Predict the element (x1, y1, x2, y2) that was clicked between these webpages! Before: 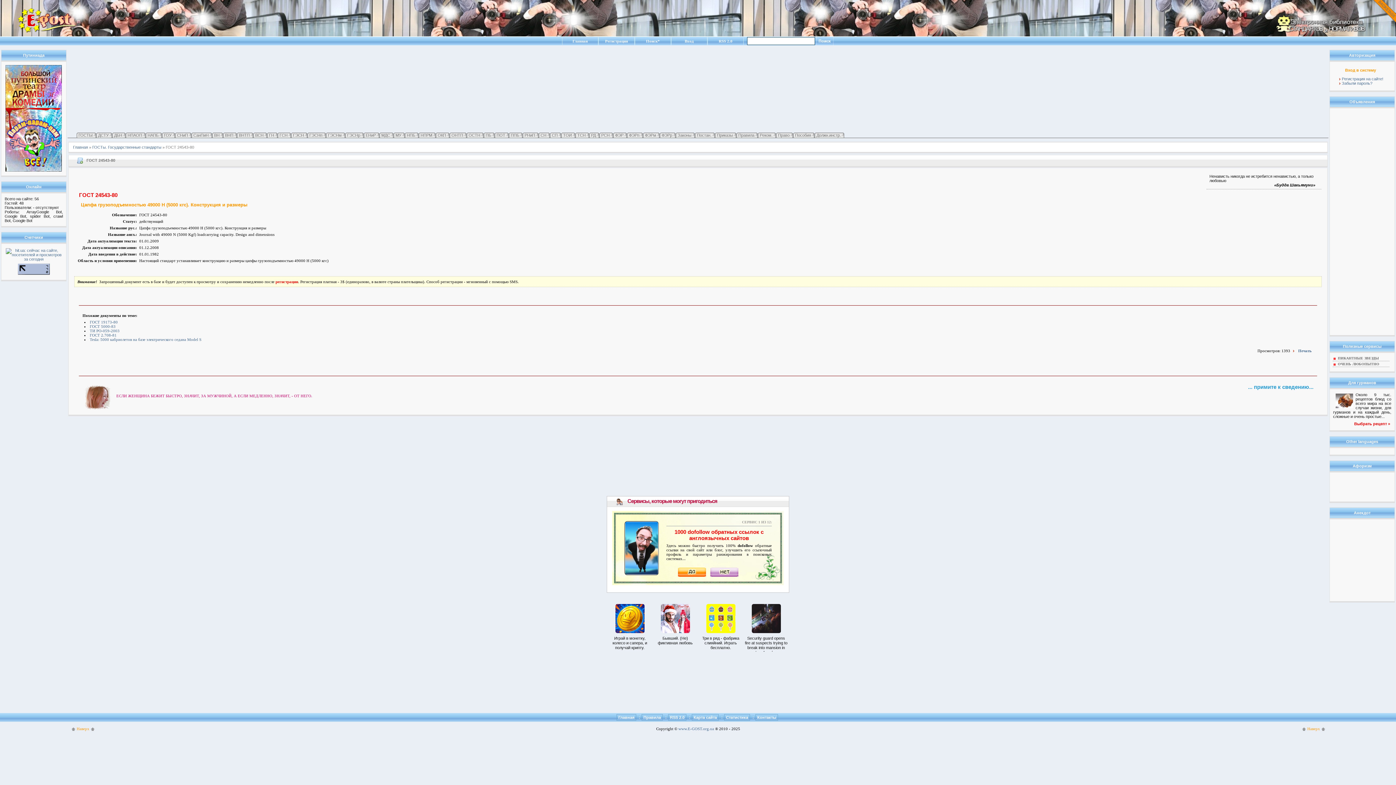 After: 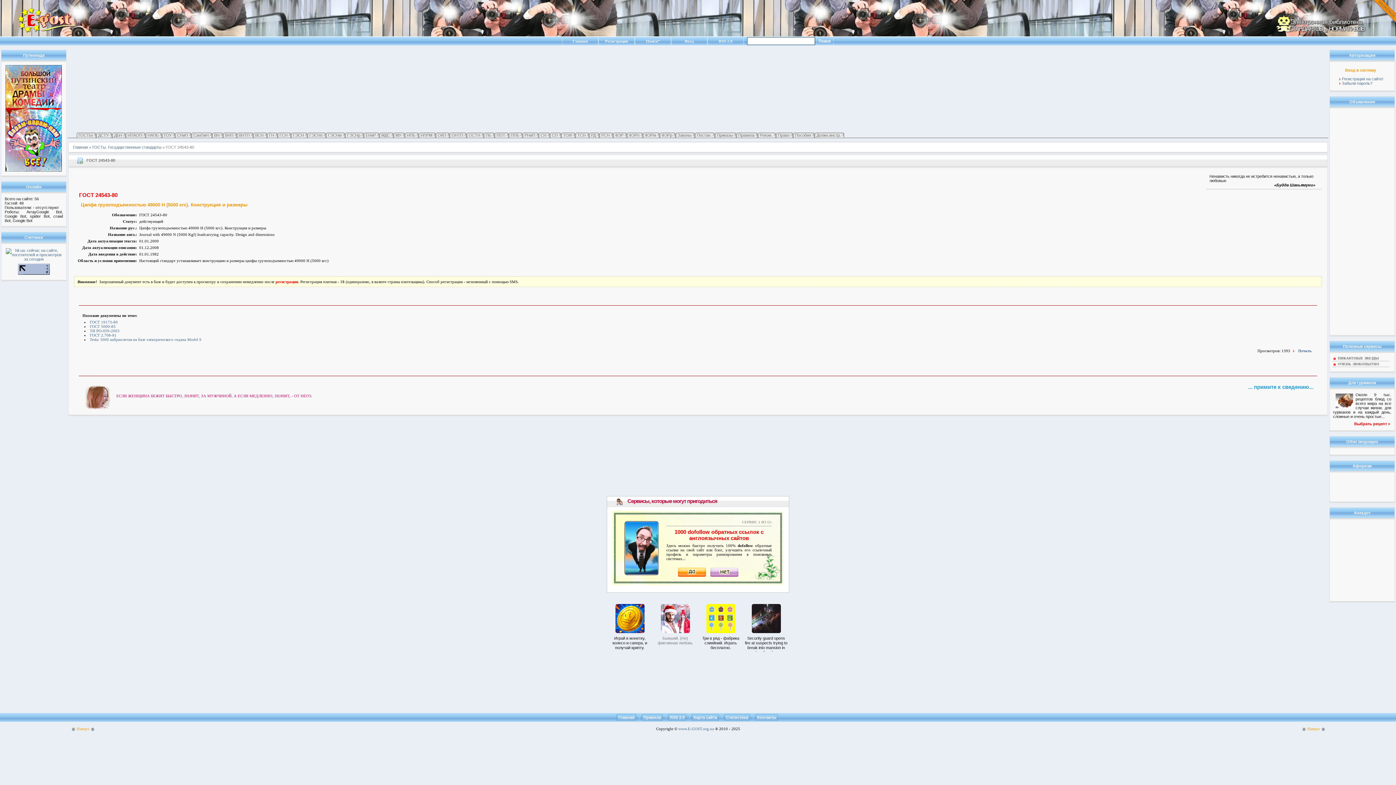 Action: bbox: (653, 636, 697, 645) label: Бывший. (Не) фиктивная любовь